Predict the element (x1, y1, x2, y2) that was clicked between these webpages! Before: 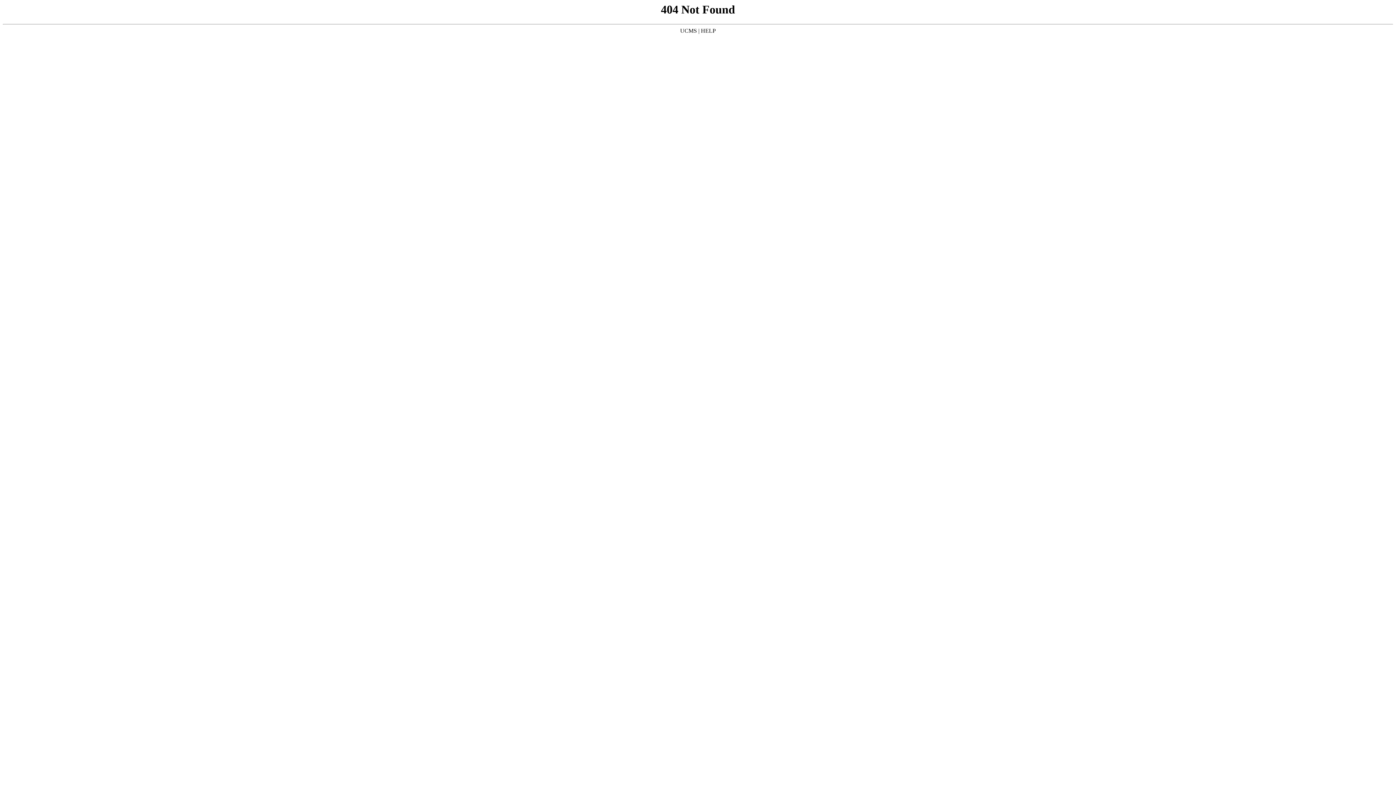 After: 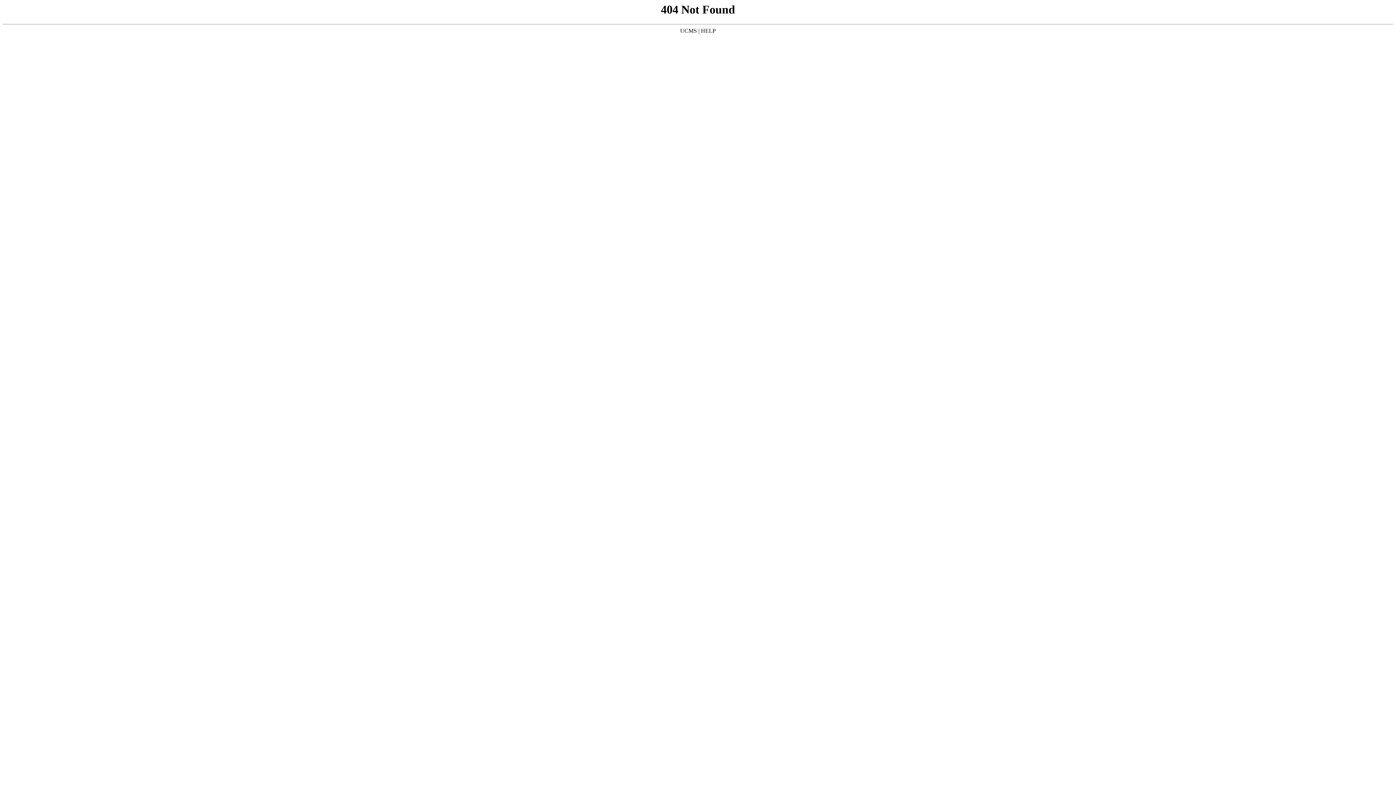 Action: label: HELP bbox: (701, 27, 716, 33)